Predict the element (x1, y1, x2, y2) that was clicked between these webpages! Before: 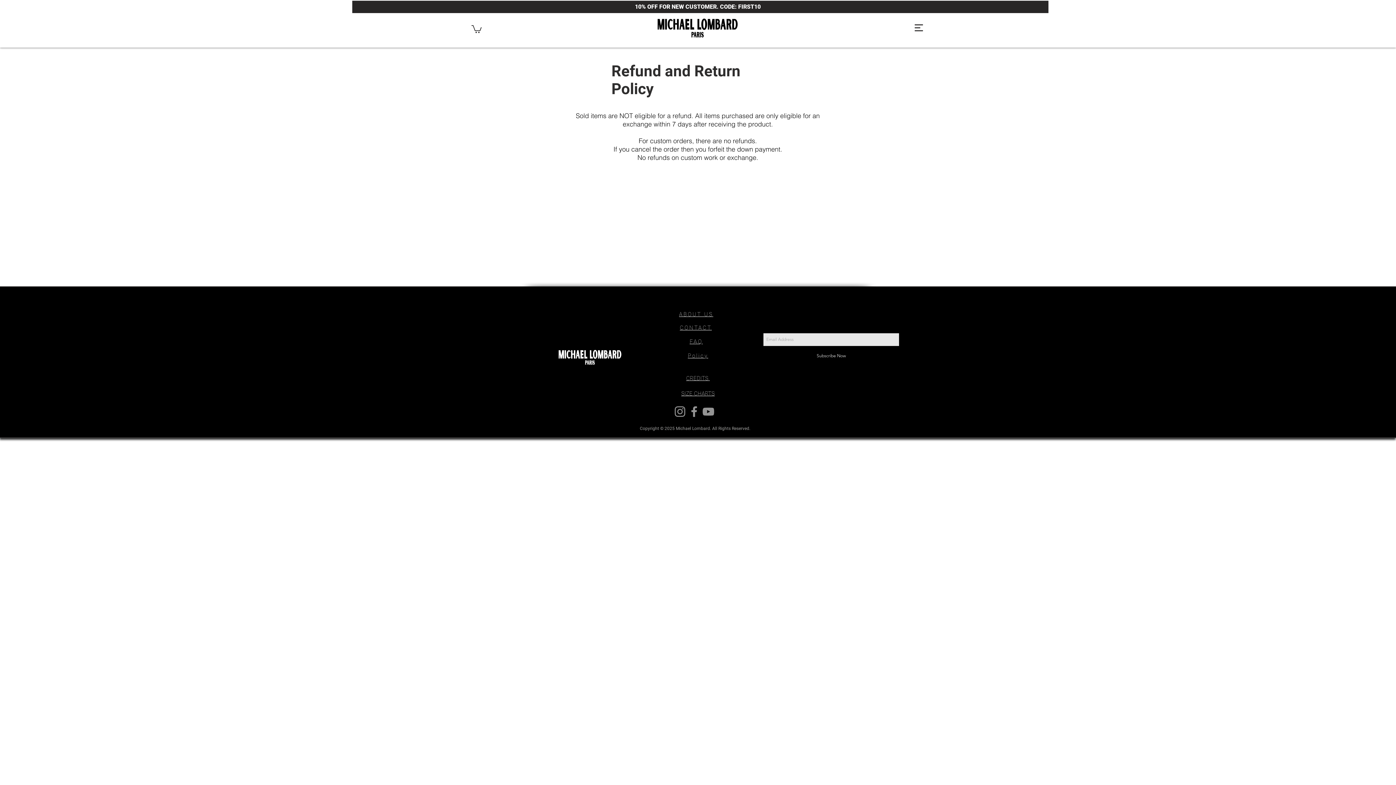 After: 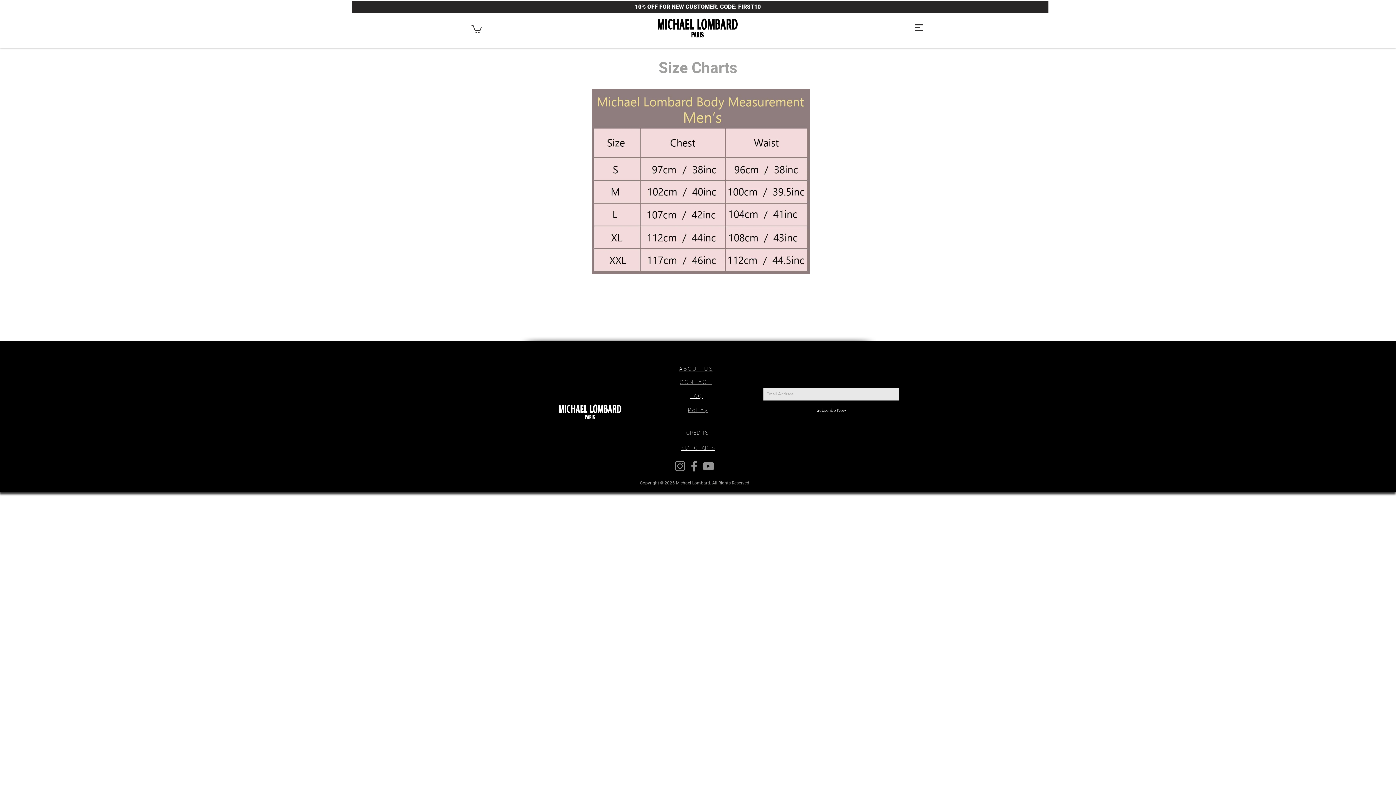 Action: bbox: (681, 390, 714, 396) label: SIZE CHARTS